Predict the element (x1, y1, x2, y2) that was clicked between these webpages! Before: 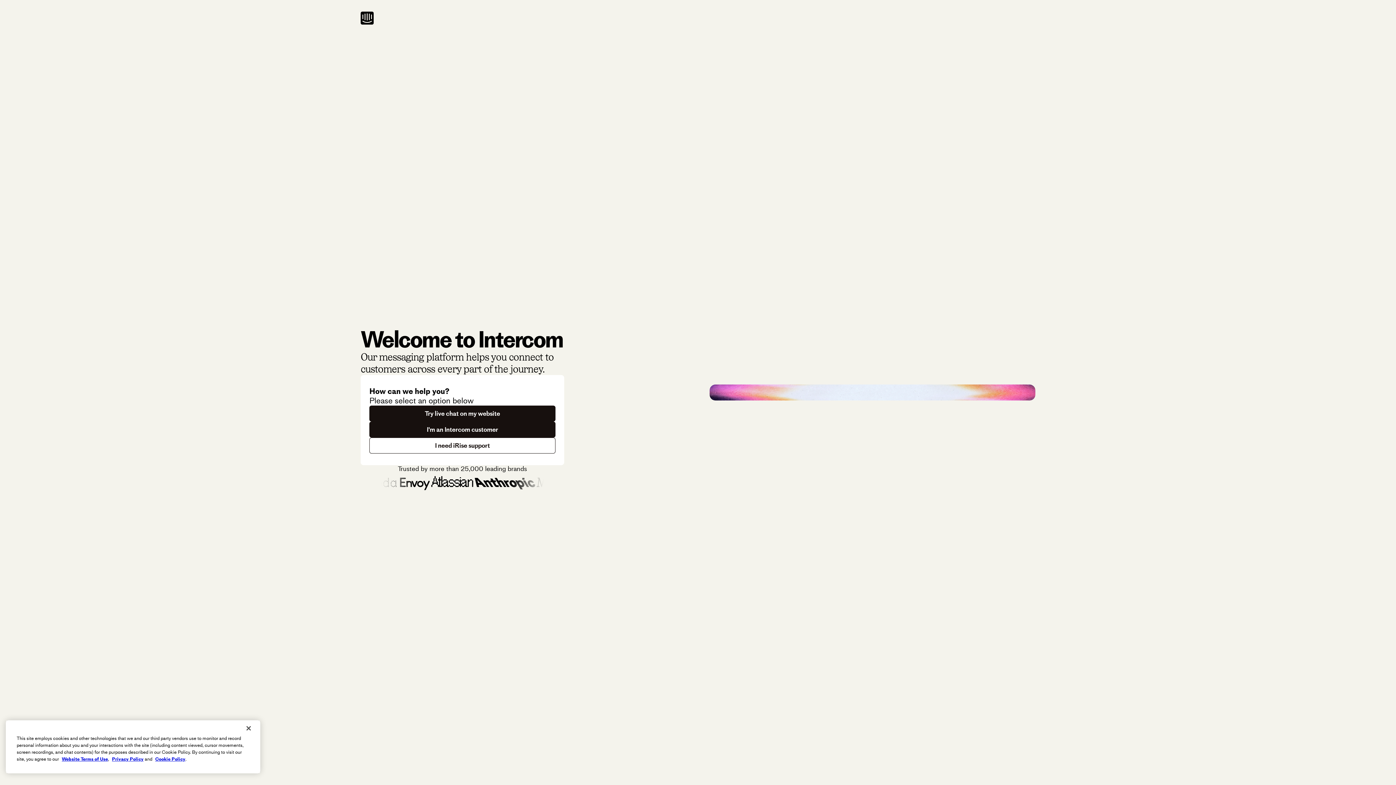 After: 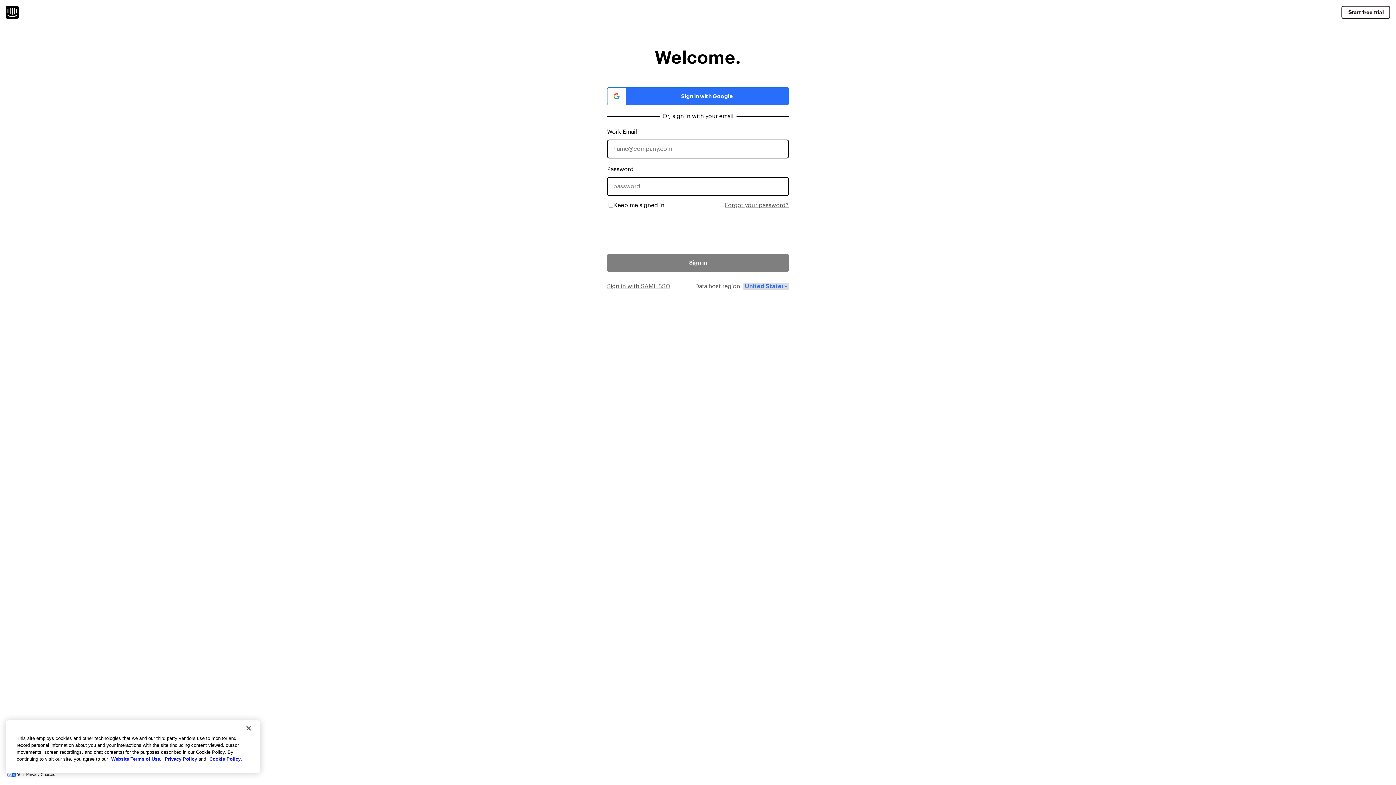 Action: bbox: (369, 421, 555, 437) label: I'm an Intercom customer